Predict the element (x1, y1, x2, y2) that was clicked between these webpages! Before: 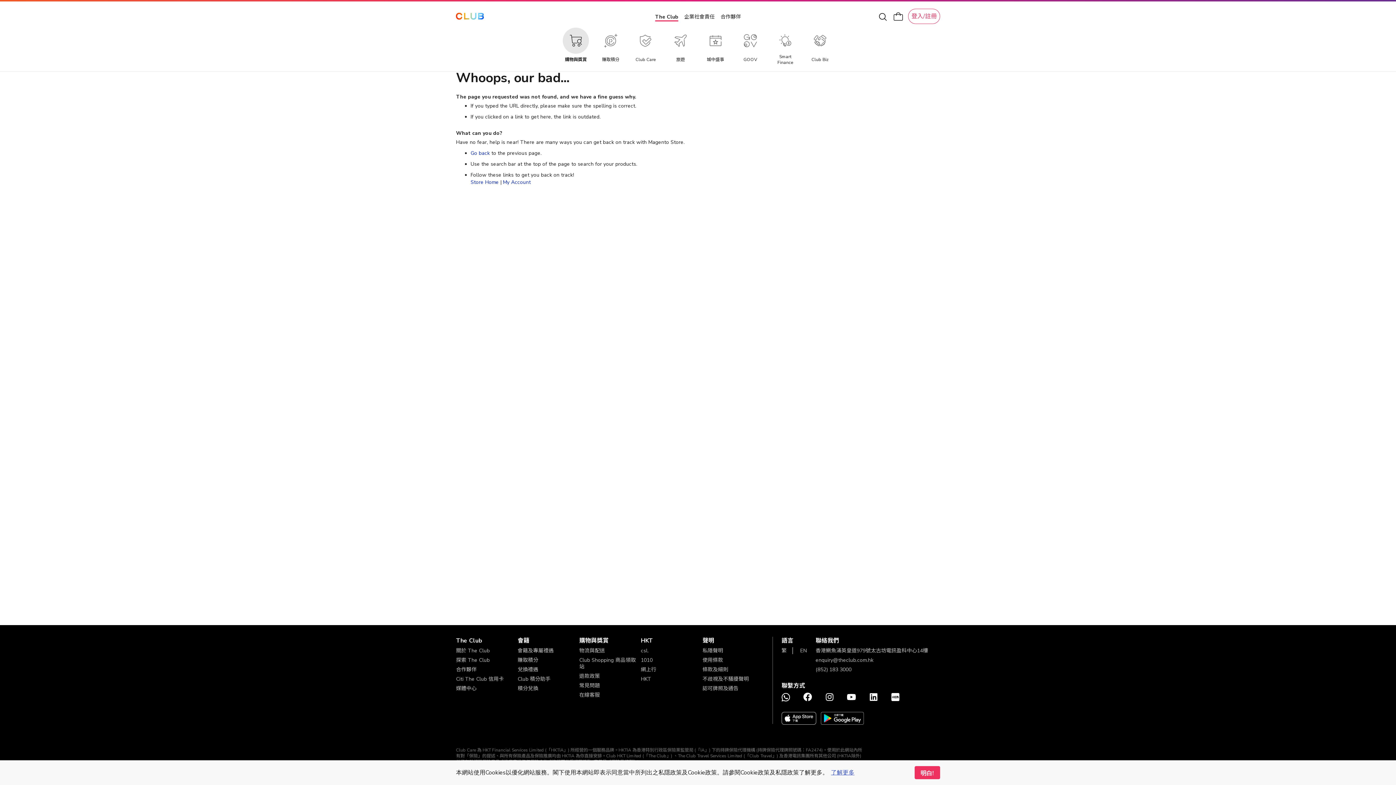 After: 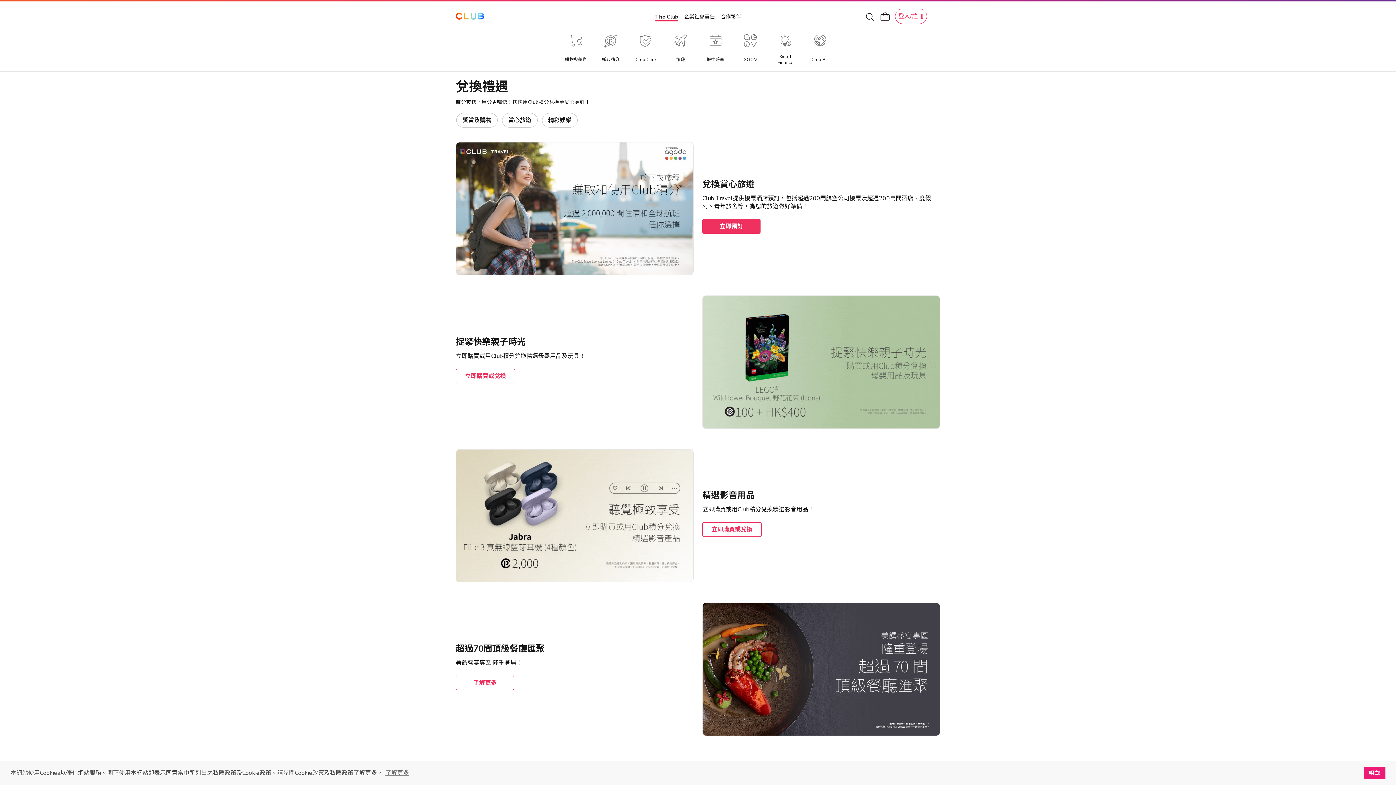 Action: bbox: (517, 666, 538, 673) label: 兌換禮遇